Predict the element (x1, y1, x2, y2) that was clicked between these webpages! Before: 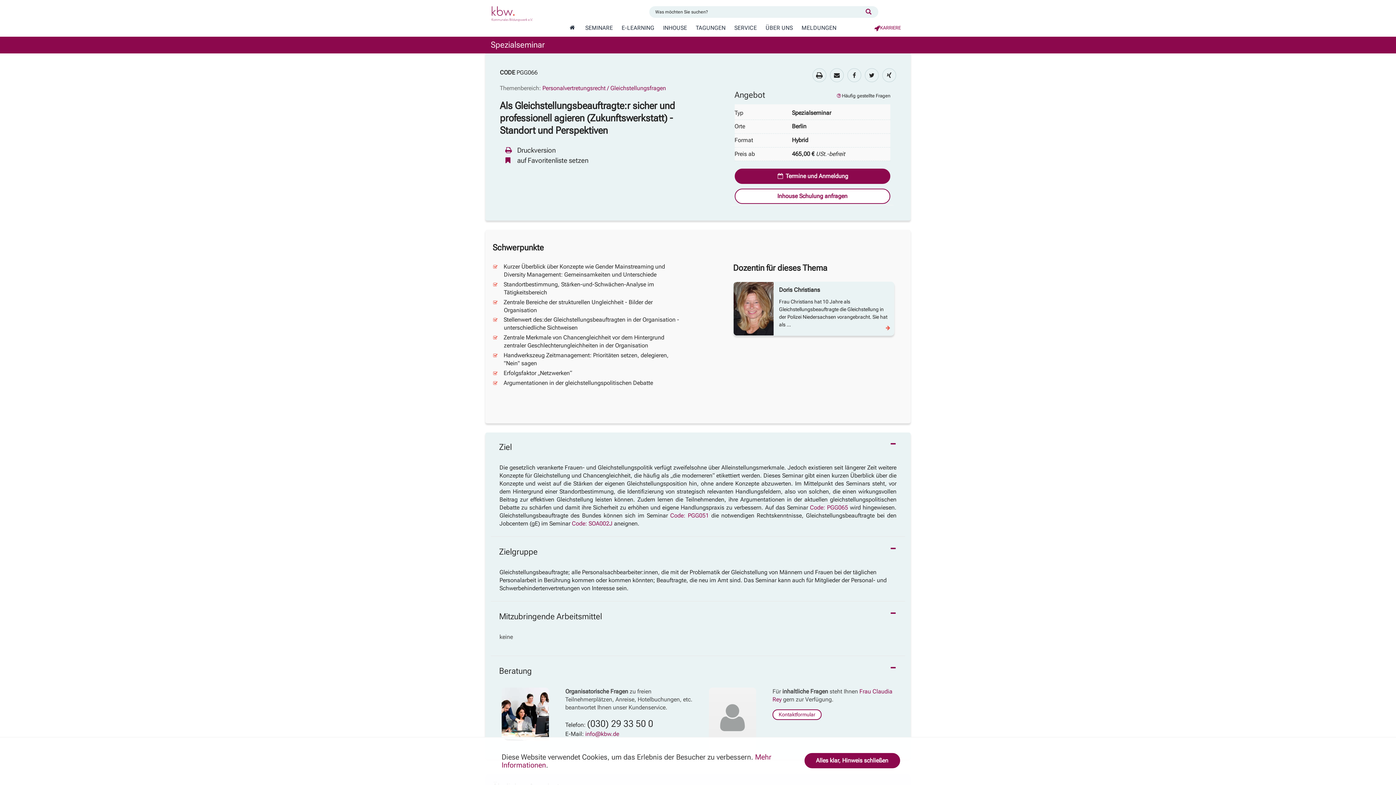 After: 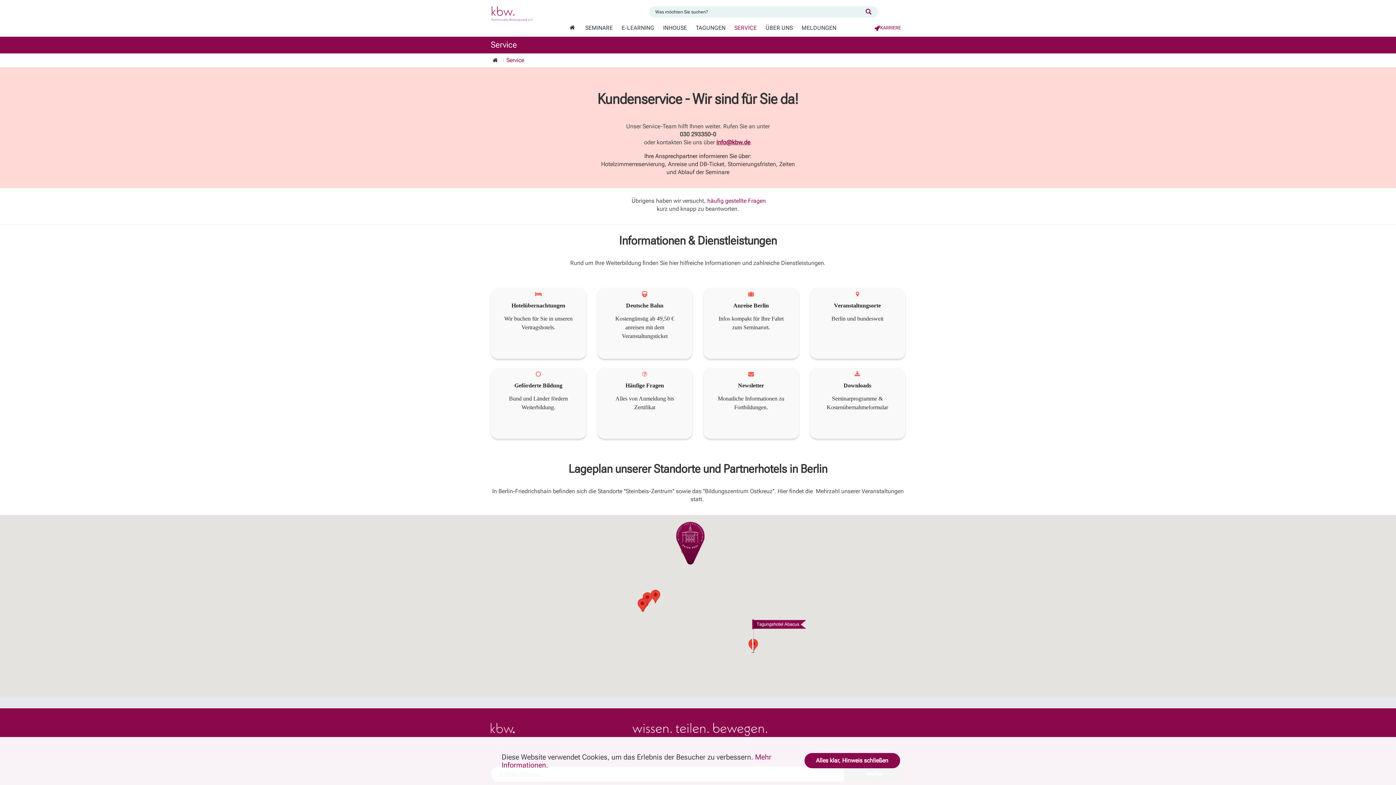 Action: label: SERVICE bbox: (730, 20, 761, 35)